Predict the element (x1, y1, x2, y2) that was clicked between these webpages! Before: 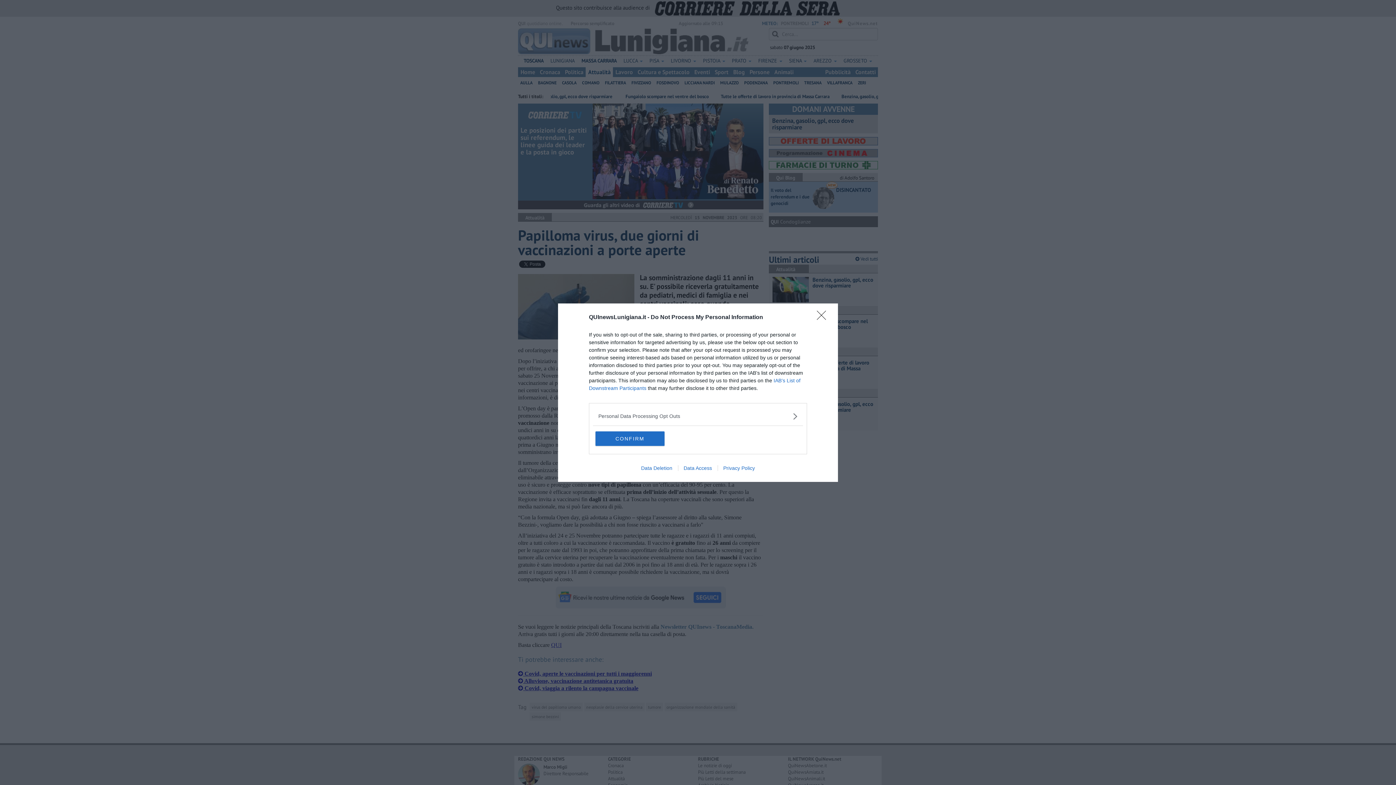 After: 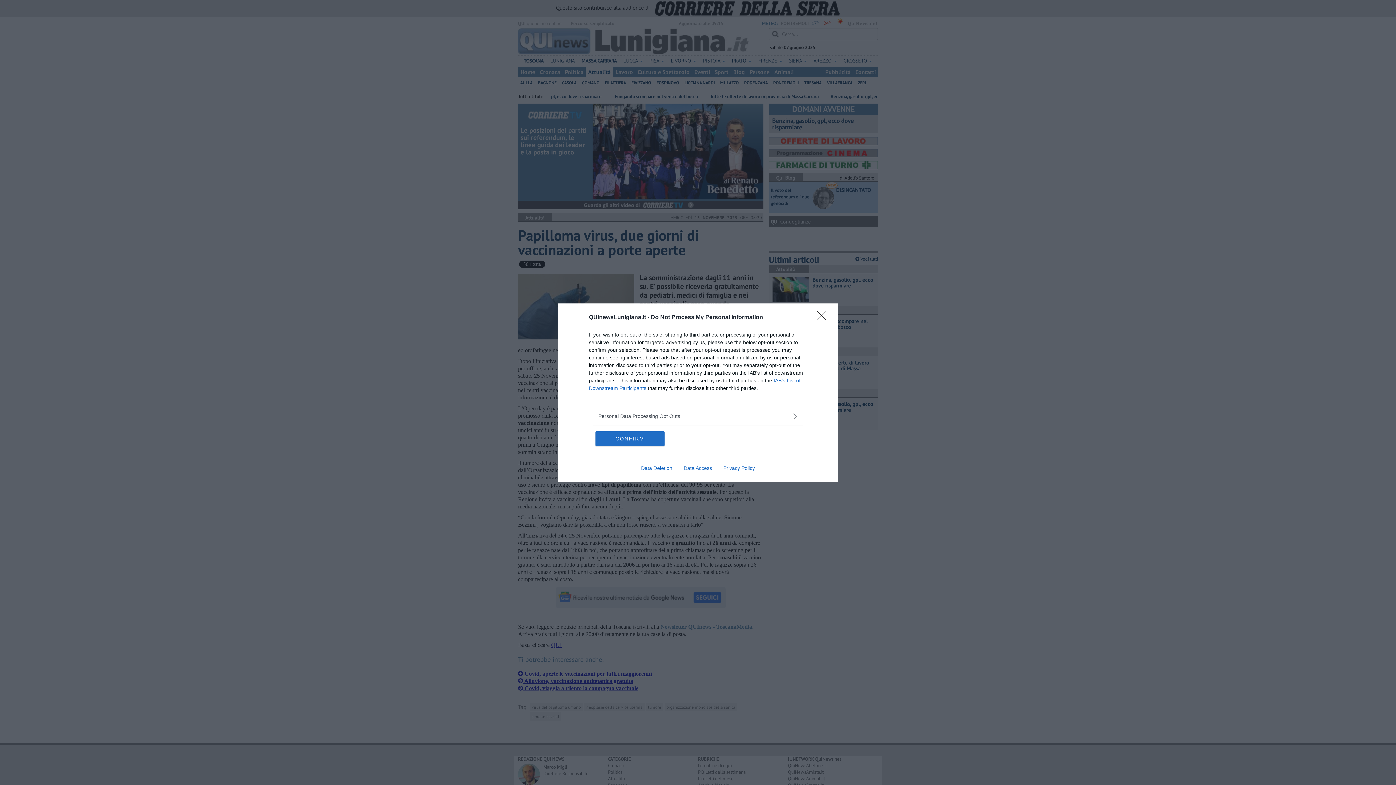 Action: bbox: (635, 465, 678, 471) label: Data Deletion